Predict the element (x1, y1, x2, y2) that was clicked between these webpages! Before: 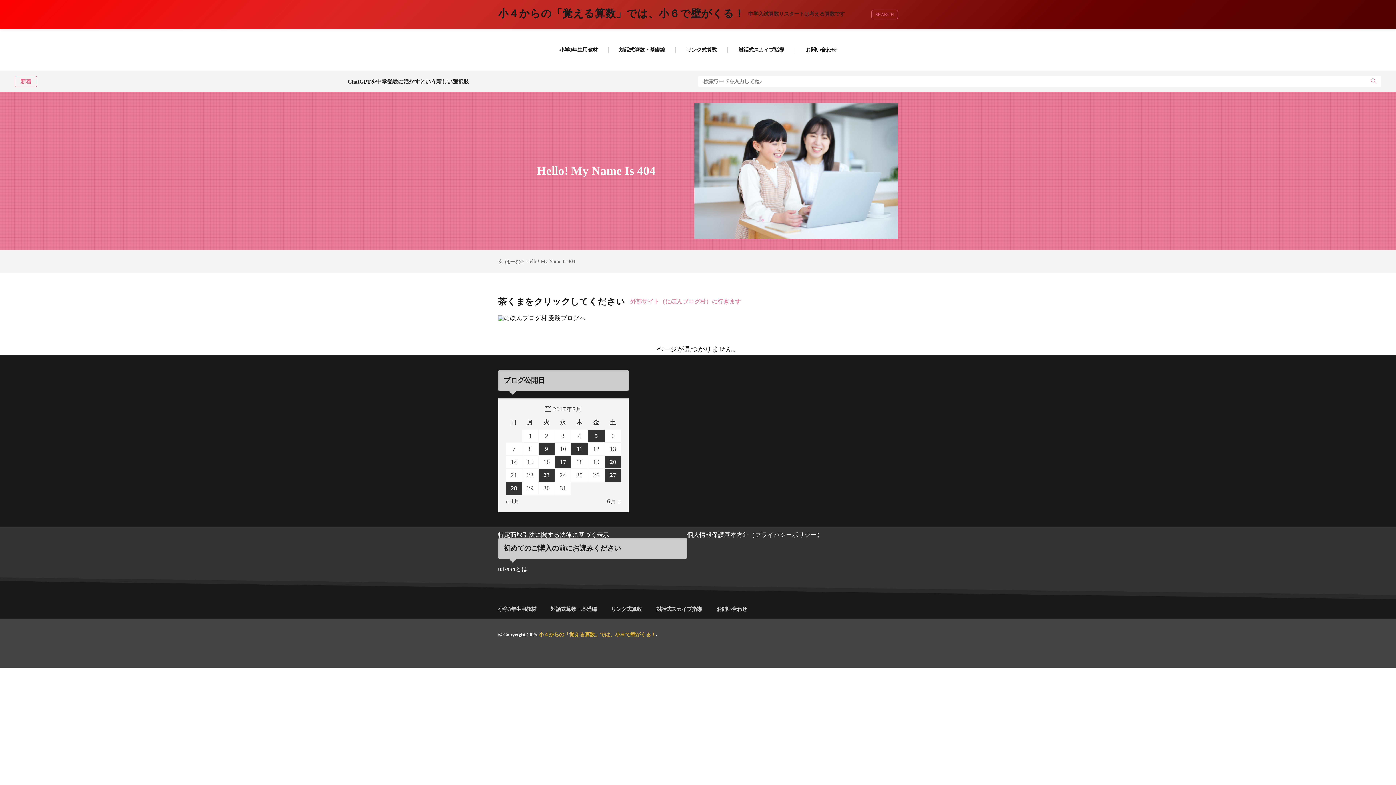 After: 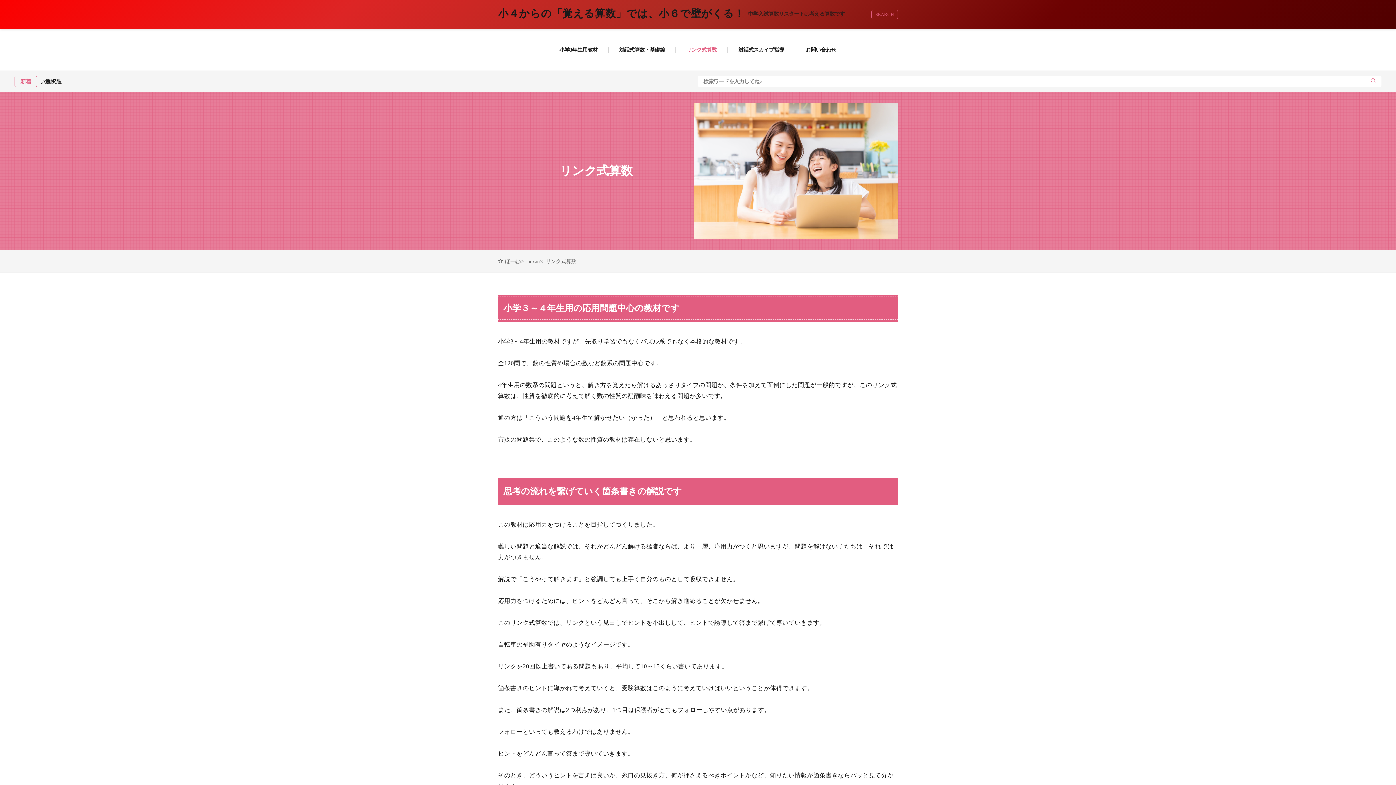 Action: label: リンク式算数 bbox: (611, 599, 641, 619)